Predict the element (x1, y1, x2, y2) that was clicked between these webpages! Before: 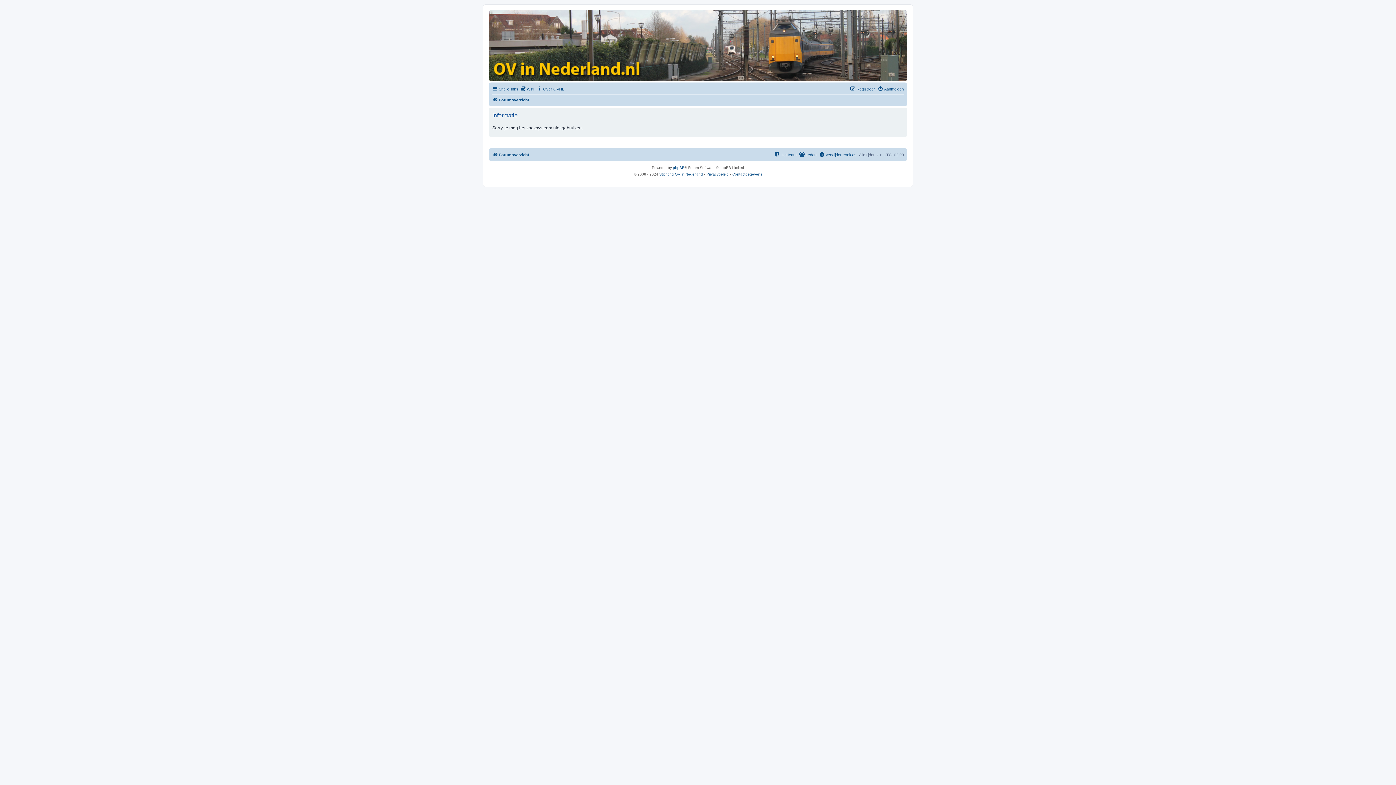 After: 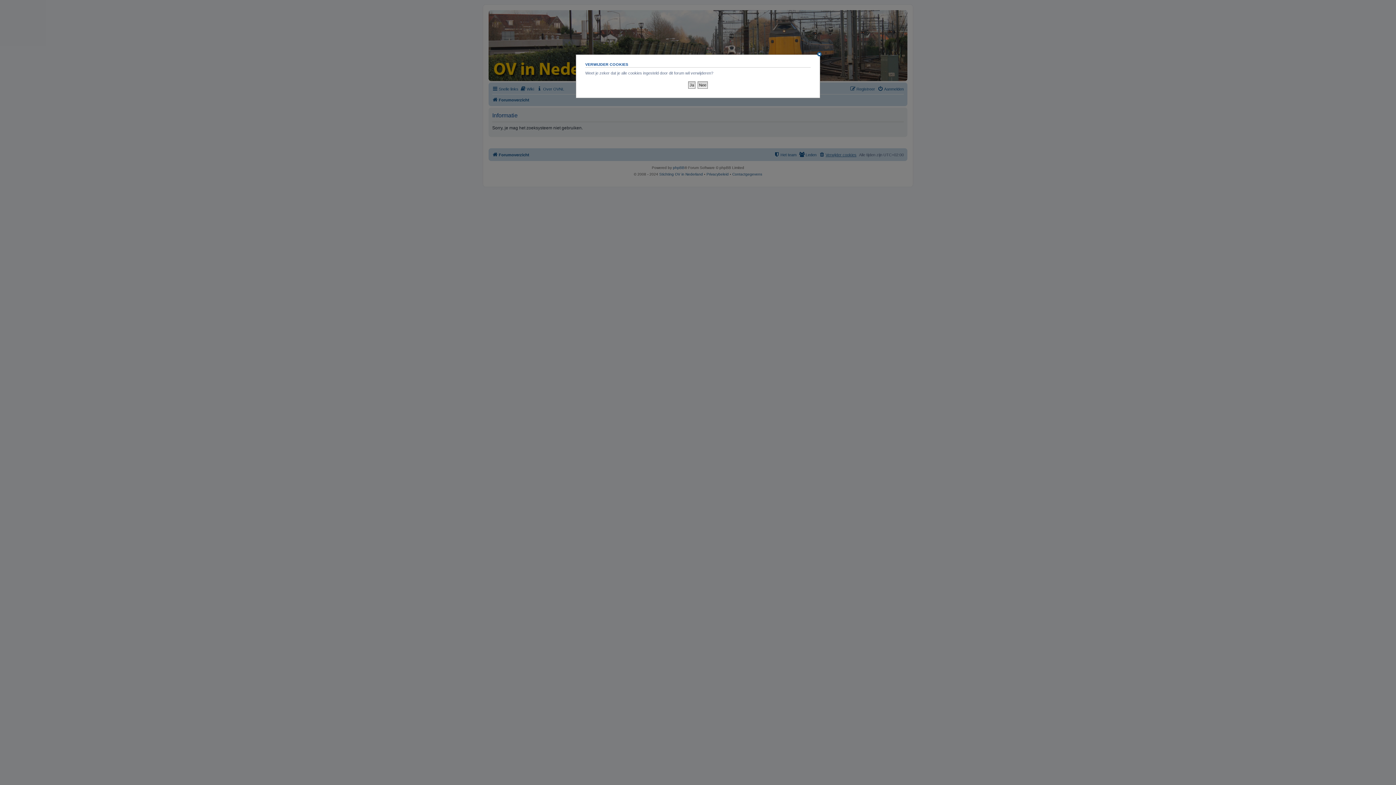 Action: label: Verwijder cookies bbox: (819, 150, 856, 159)